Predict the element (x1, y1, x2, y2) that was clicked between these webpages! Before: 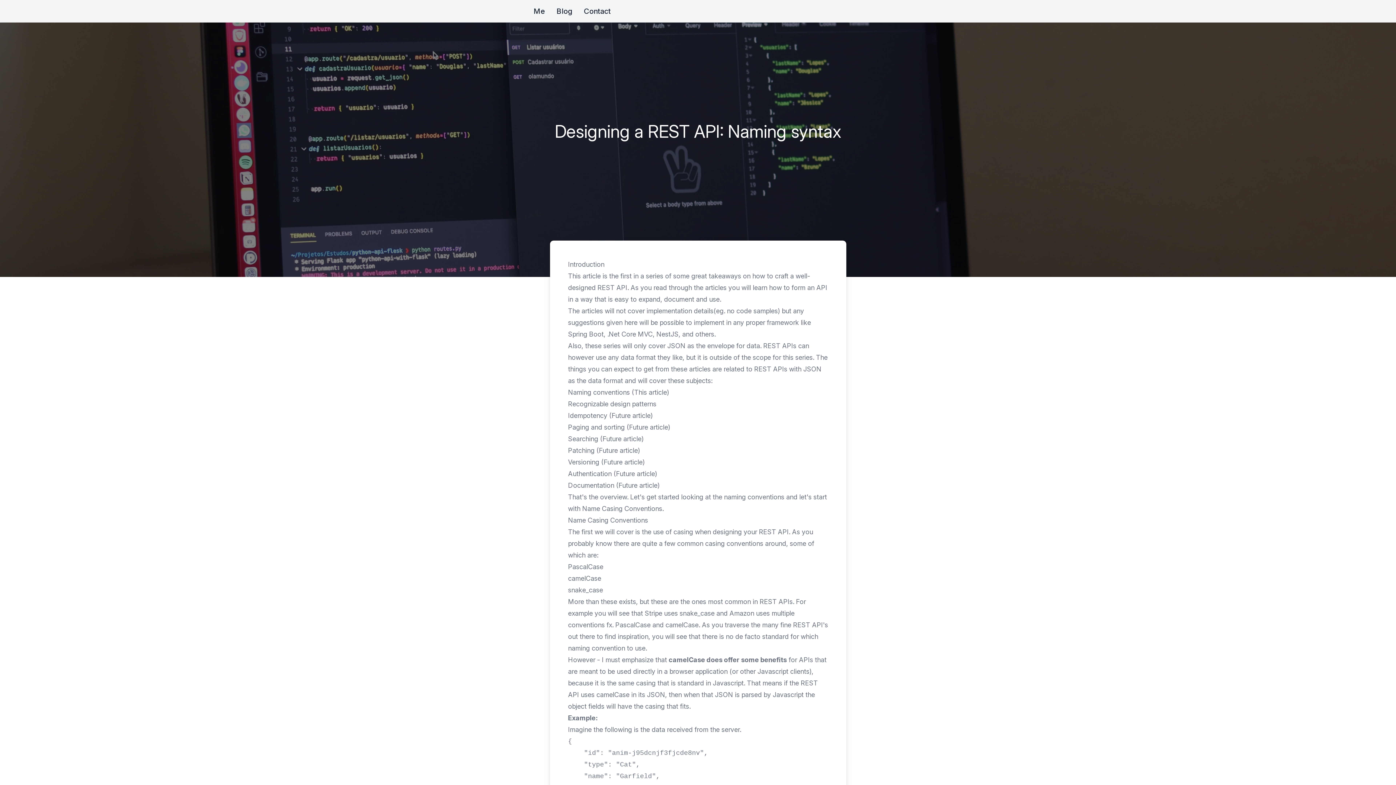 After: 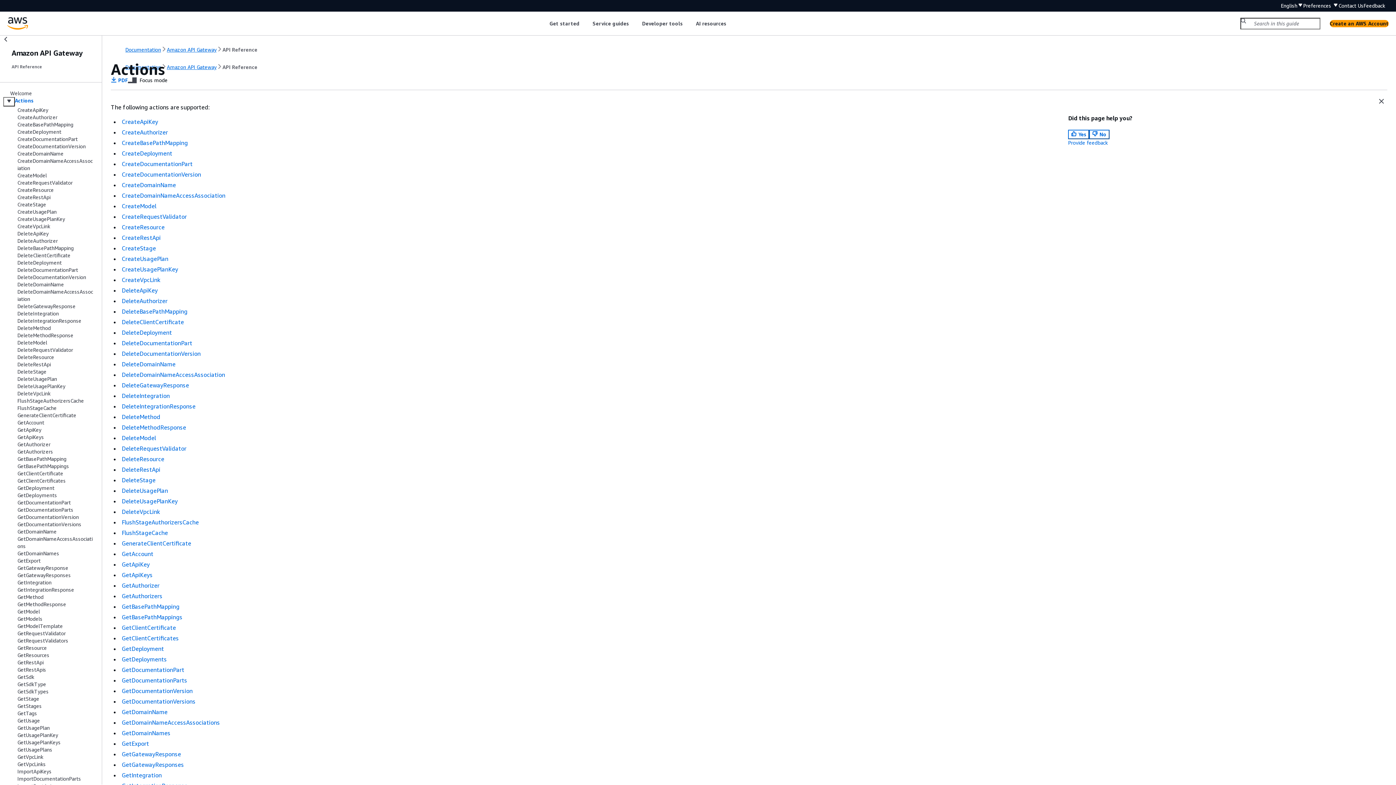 Action: label: camelCase bbox: (665, 621, 698, 629)